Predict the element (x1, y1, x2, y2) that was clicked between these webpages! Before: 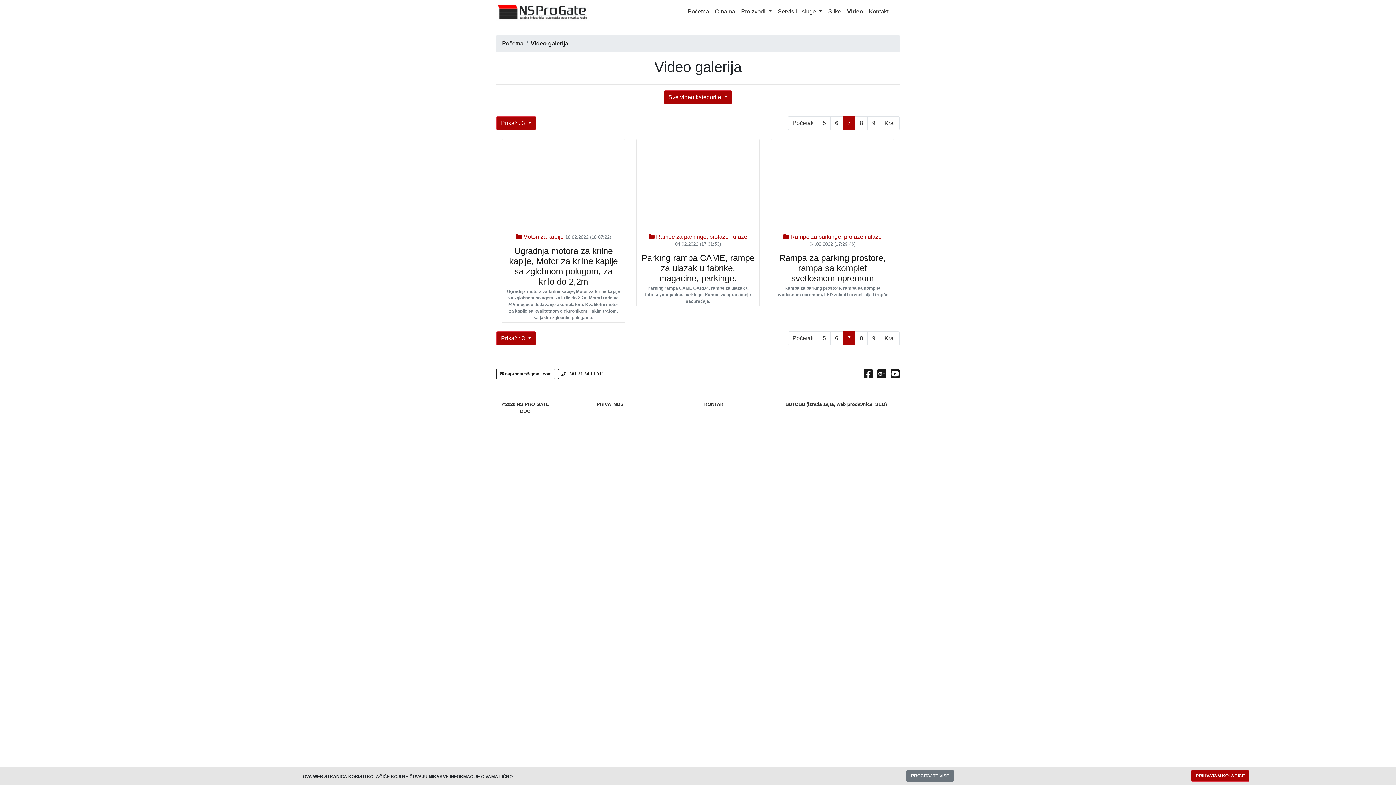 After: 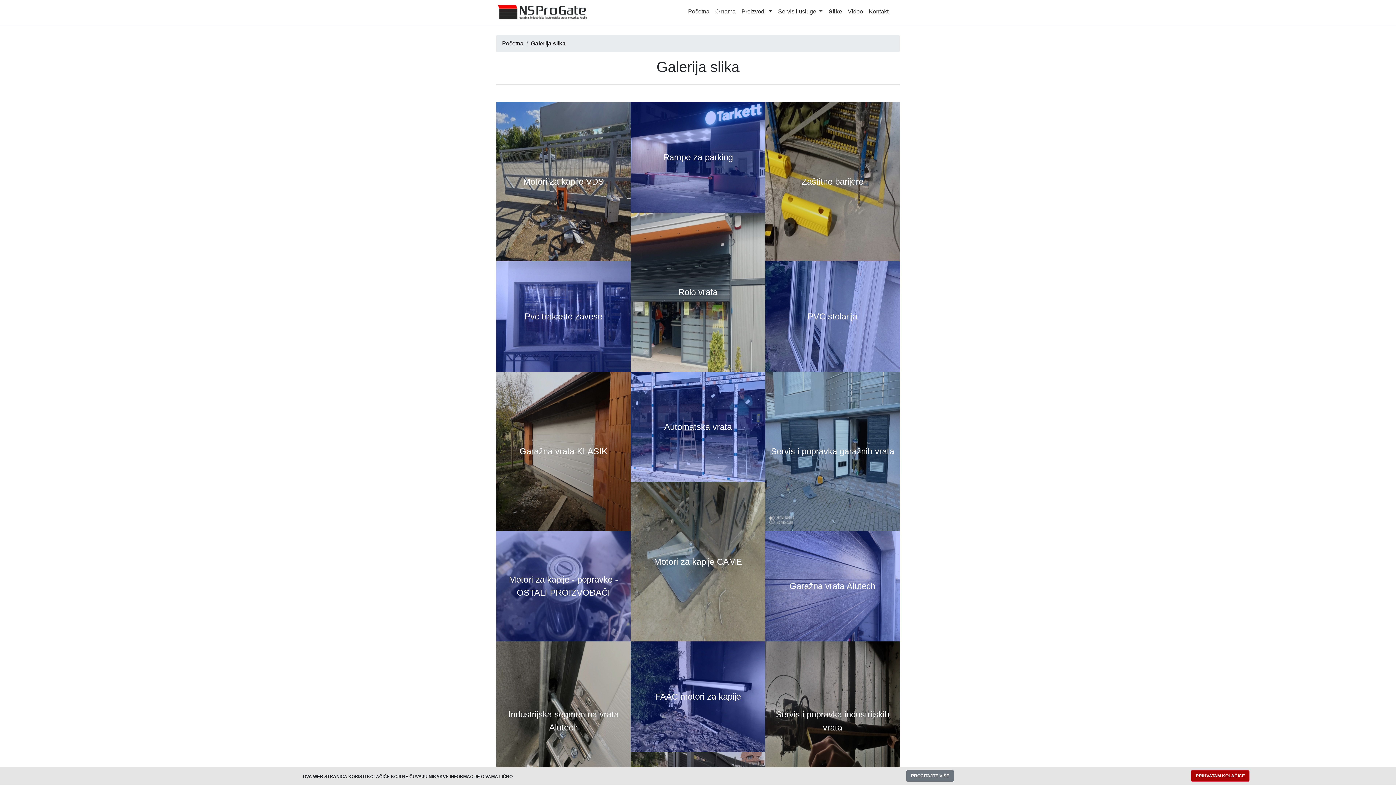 Action: bbox: (825, 4, 844, 18) label: Slike